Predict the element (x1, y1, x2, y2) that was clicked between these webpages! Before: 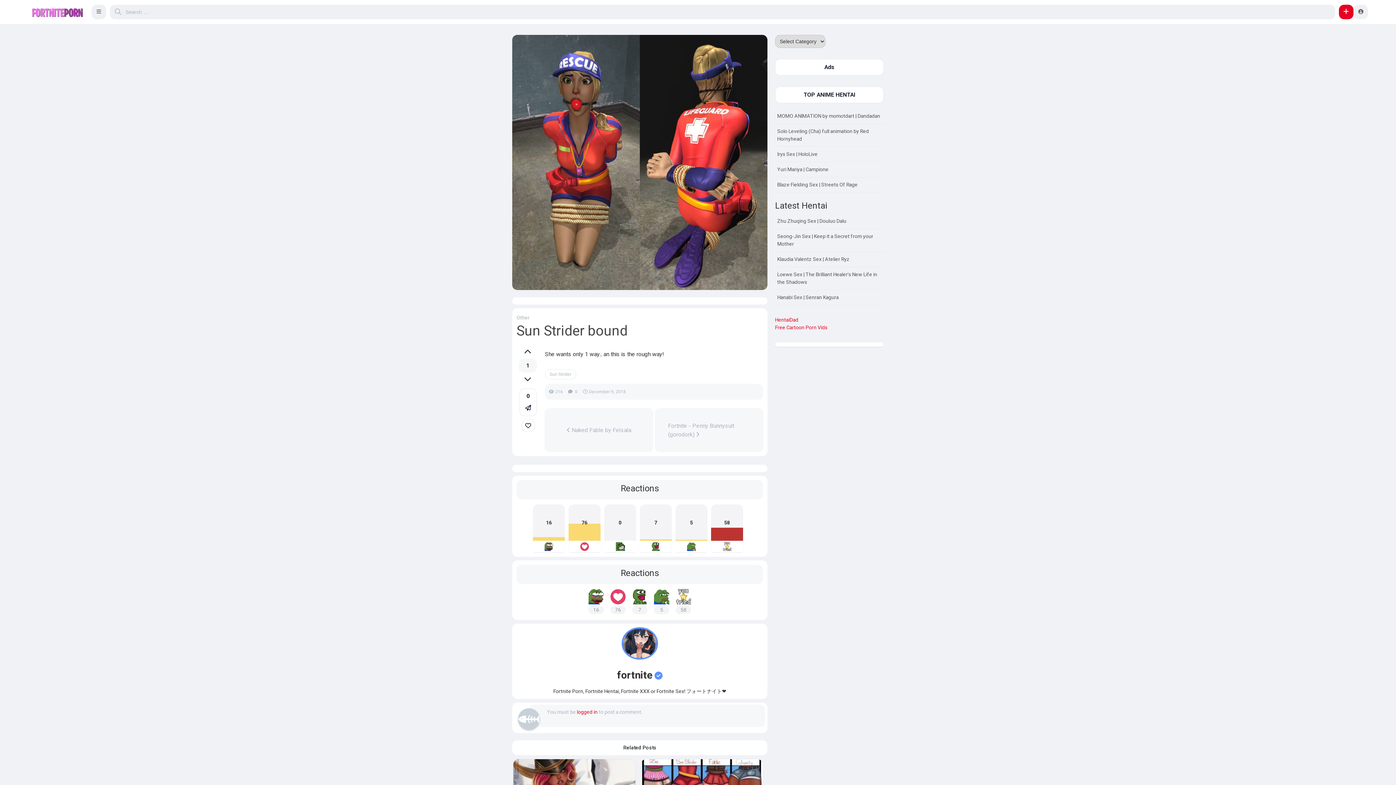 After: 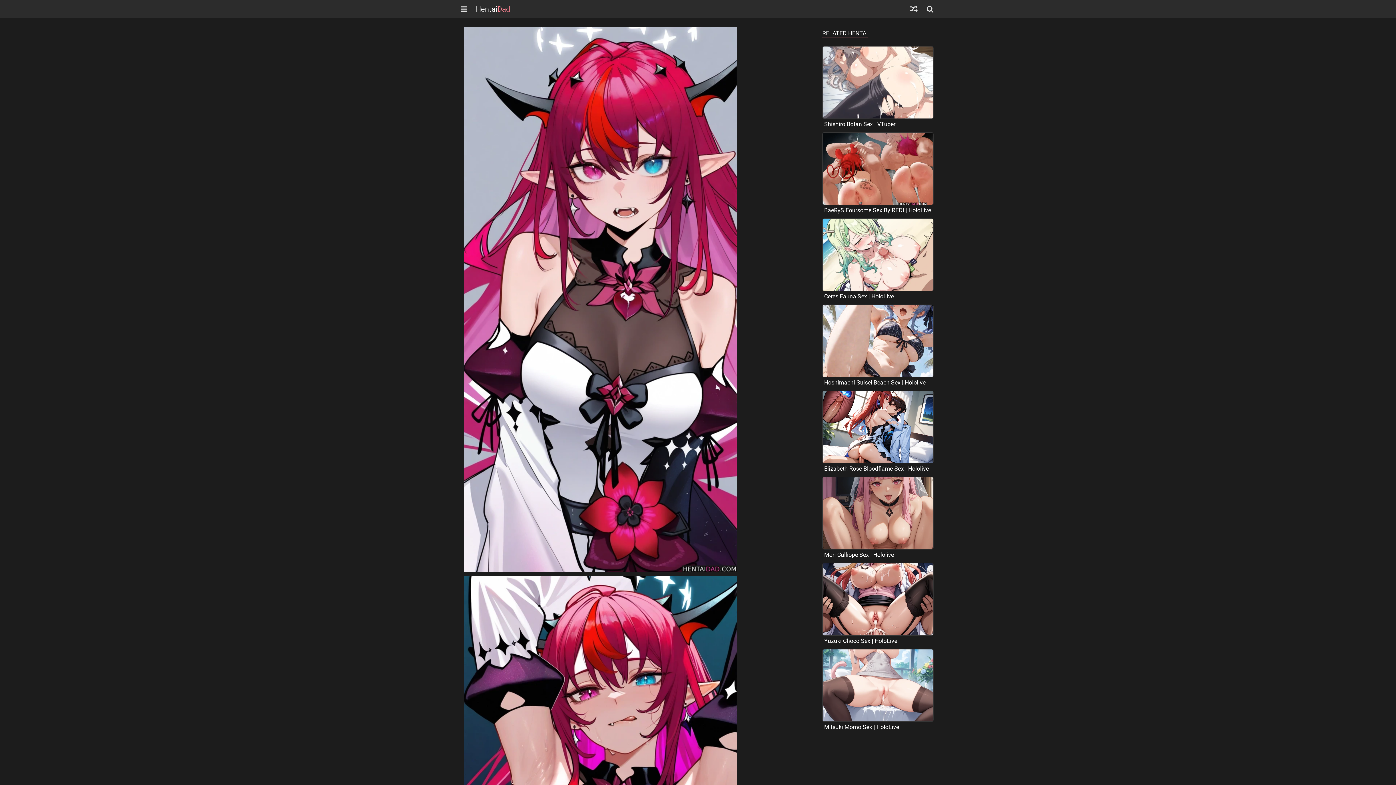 Action: label: Irys Sex | HoloLive bbox: (777, 150, 817, 158)